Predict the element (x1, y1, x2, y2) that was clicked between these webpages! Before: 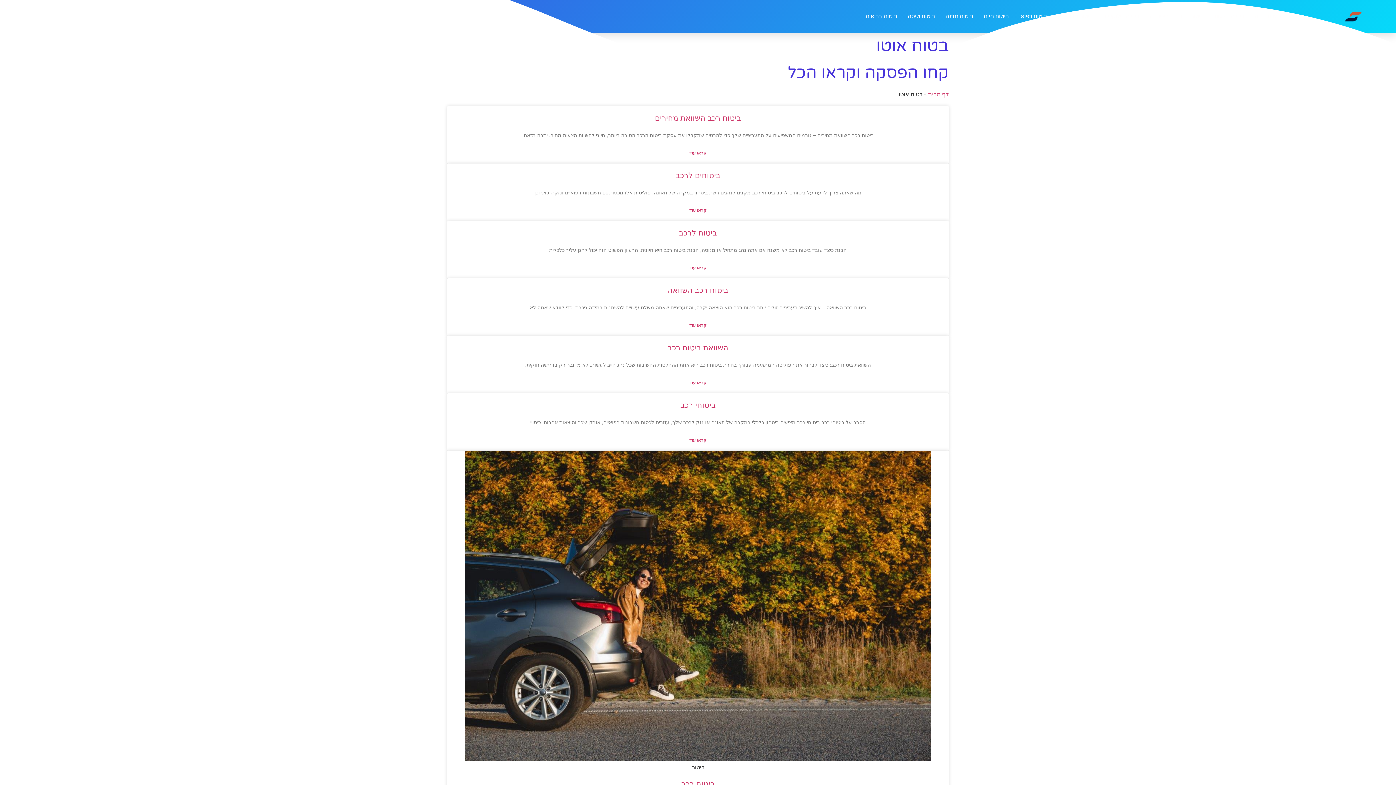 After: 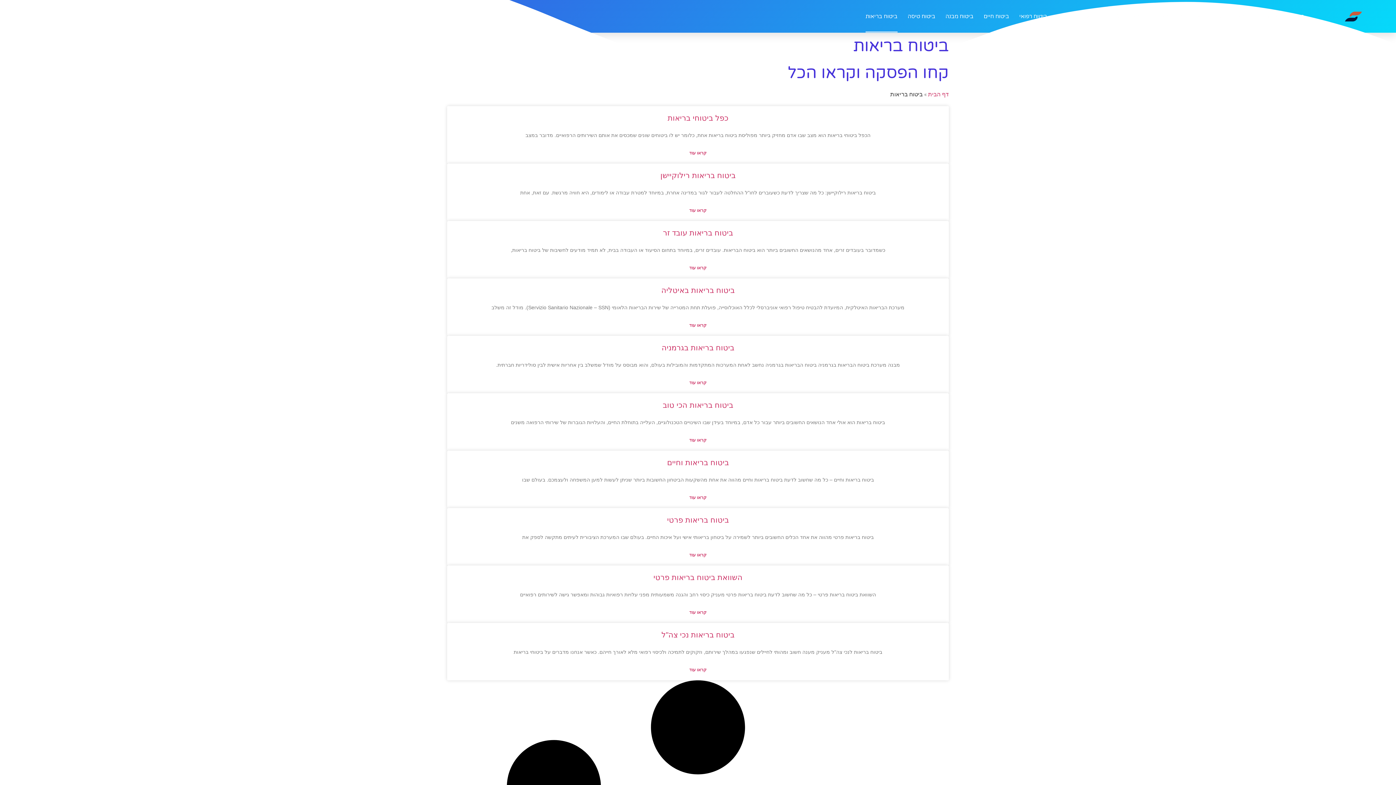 Action: bbox: (865, 0, 897, 32) label: ביטוח בריאות